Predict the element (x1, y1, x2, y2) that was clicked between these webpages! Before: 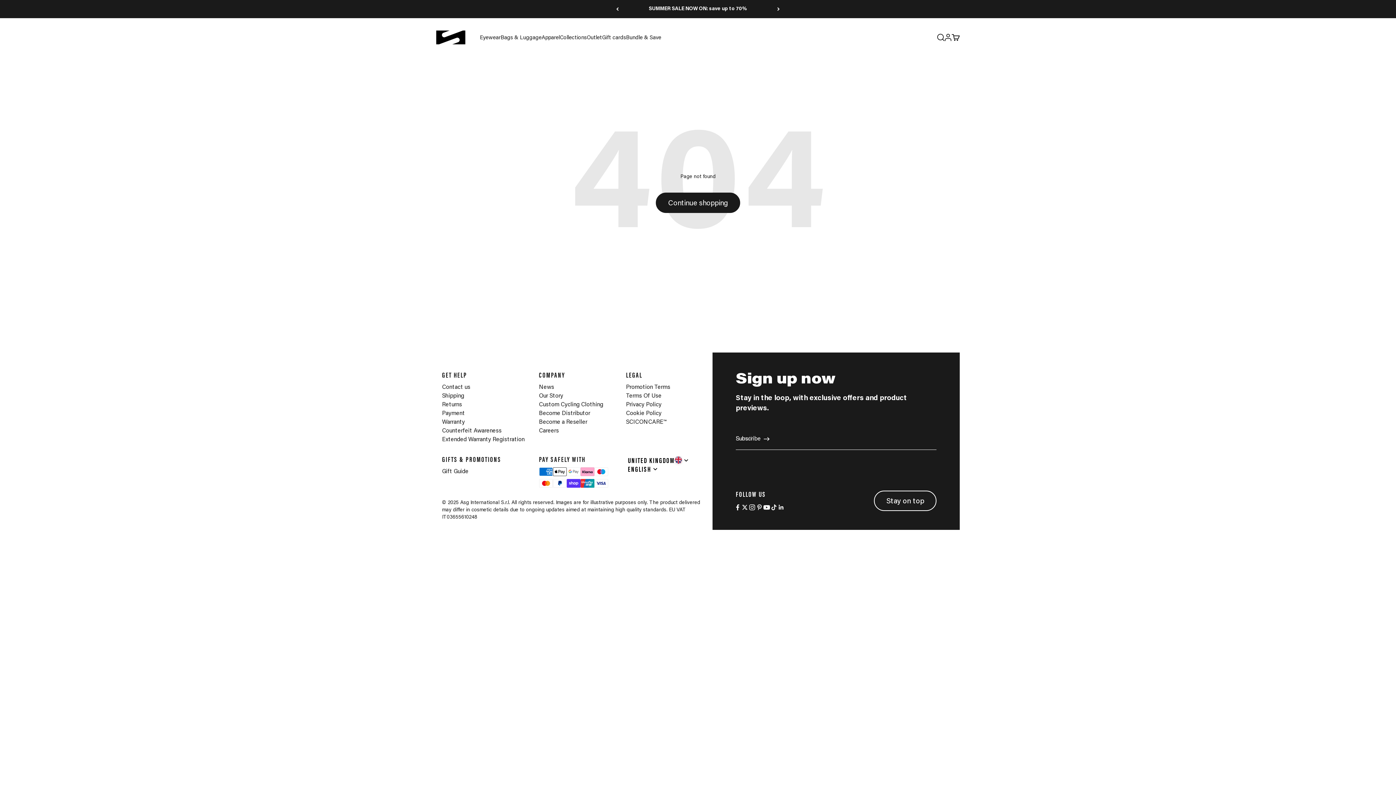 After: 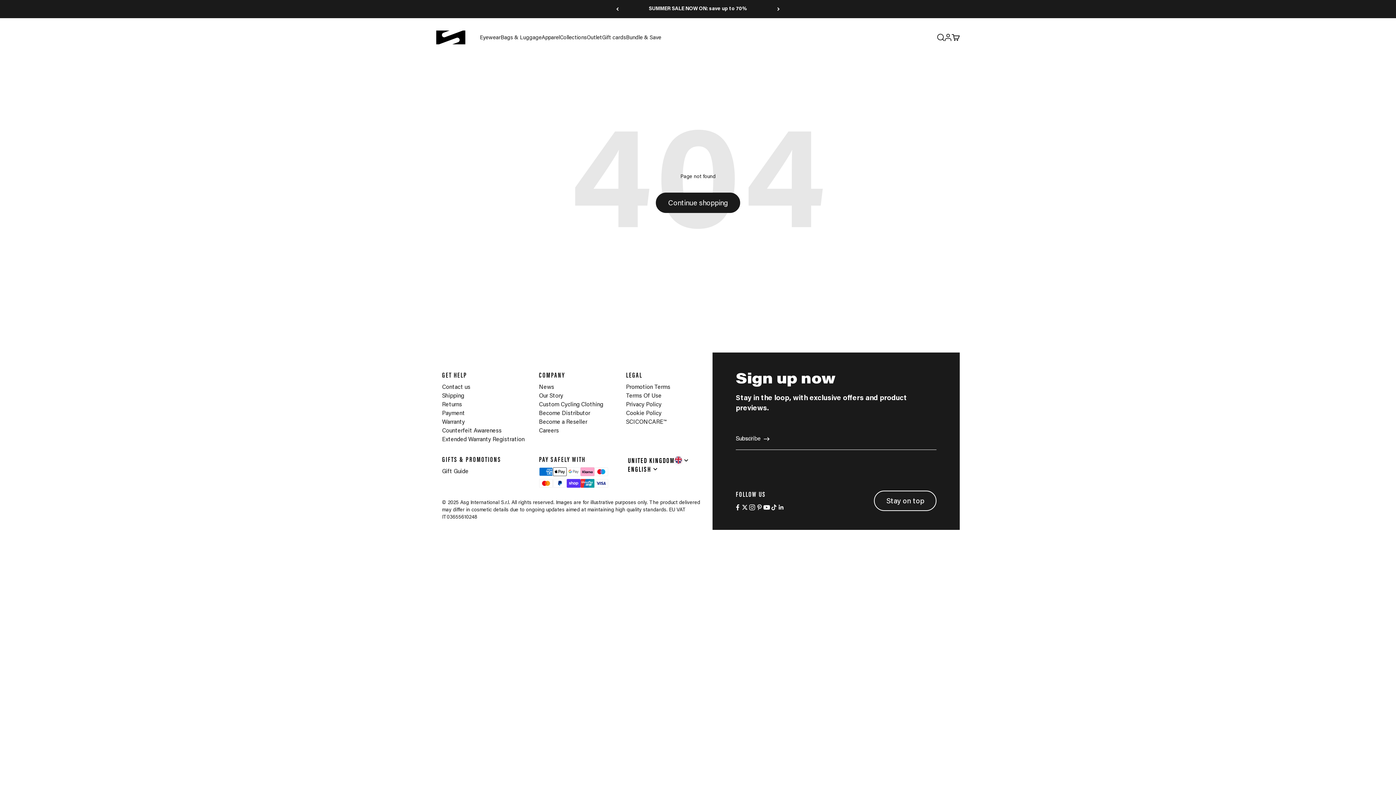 Action: label: Follow on TikTok bbox: (770, 503, 777, 511)